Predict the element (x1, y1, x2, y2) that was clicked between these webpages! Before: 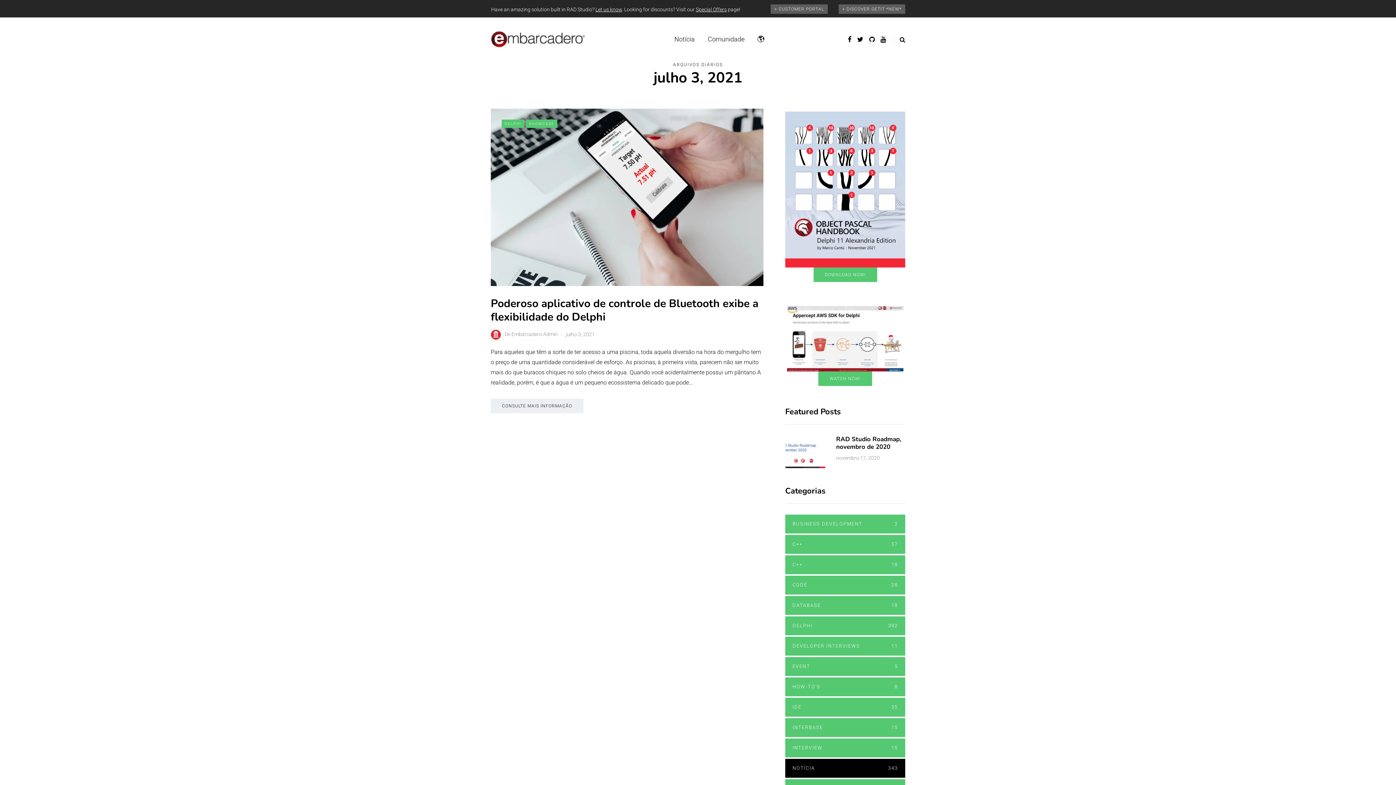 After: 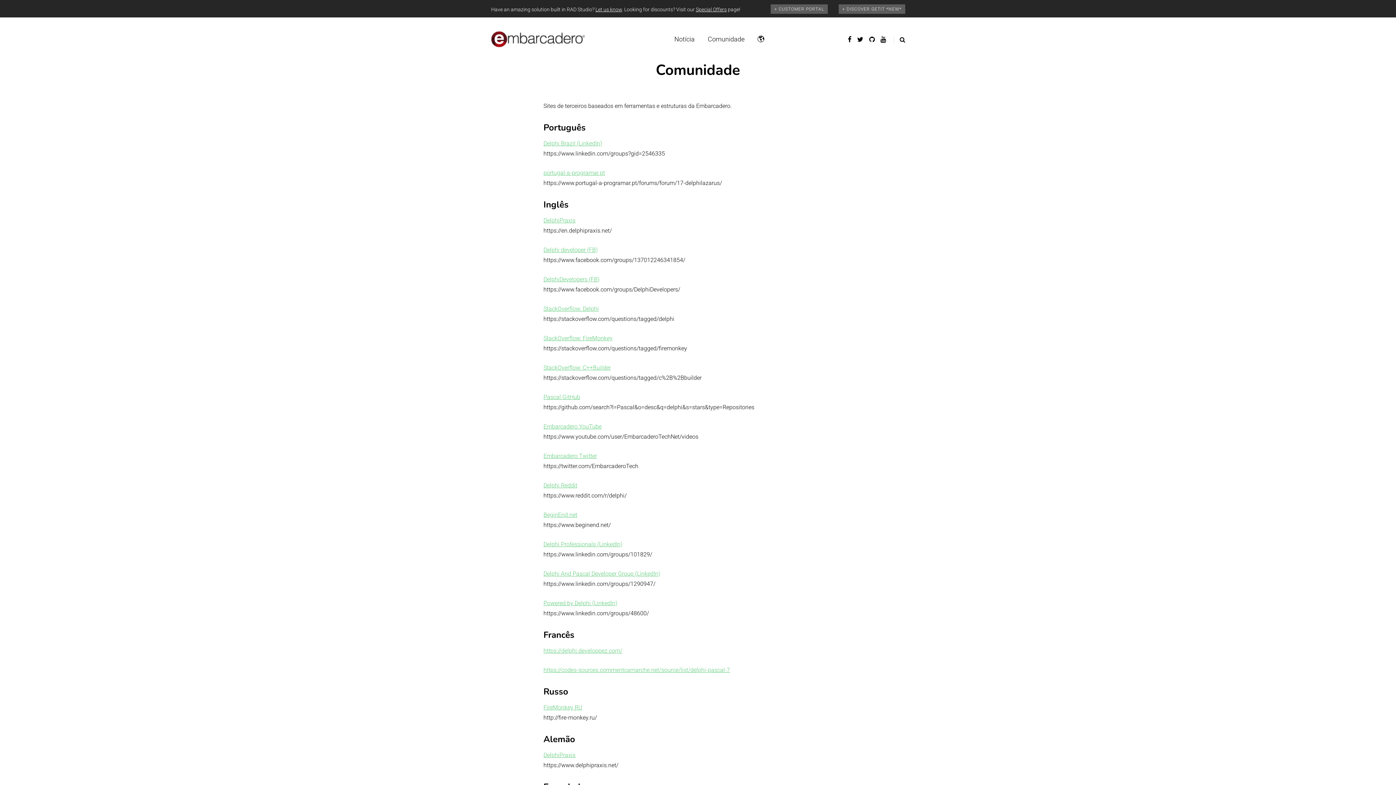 Action: label: Comunidade bbox: (701, 34, 751, 44)